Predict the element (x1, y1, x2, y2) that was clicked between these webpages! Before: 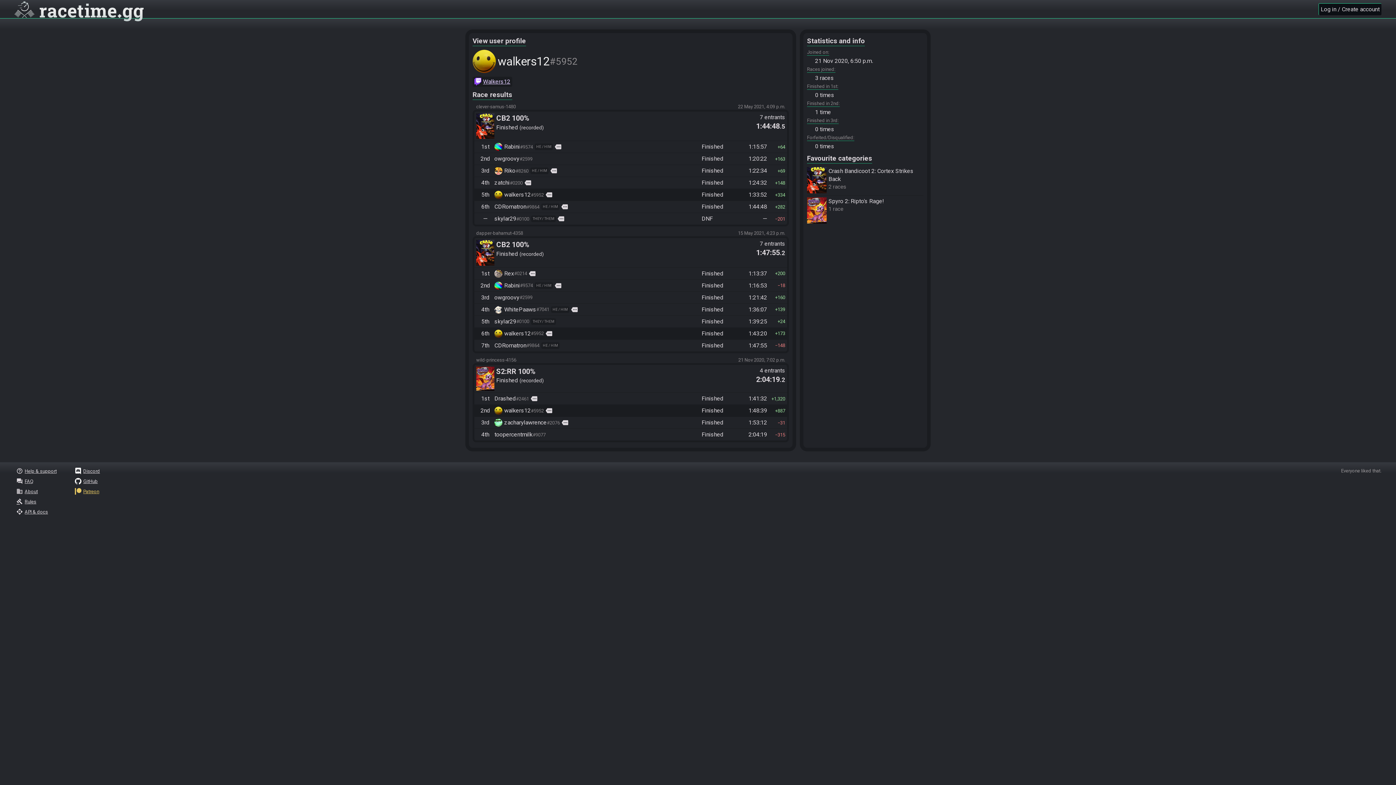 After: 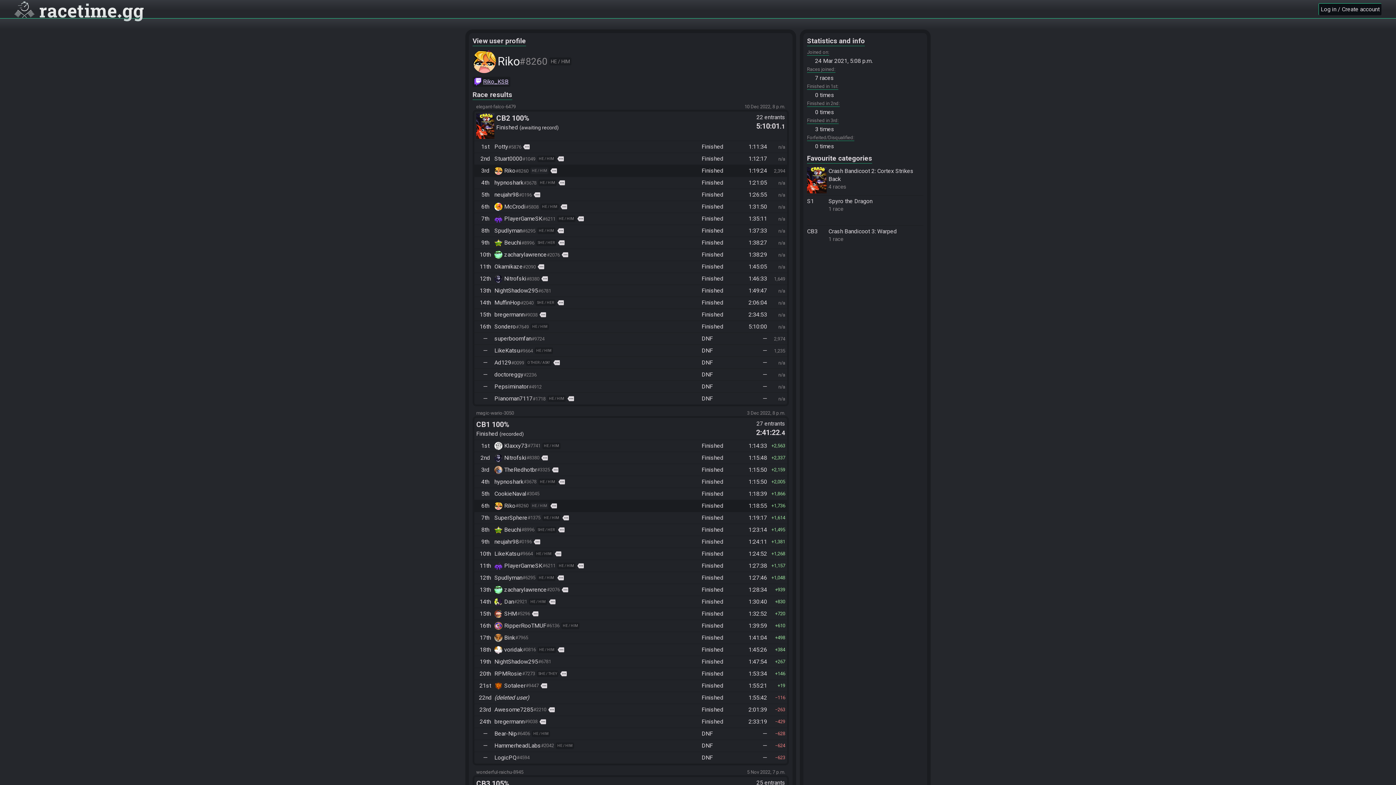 Action: bbox: (494, 167, 548, 175) label: Riko
#8260
HE / HIM